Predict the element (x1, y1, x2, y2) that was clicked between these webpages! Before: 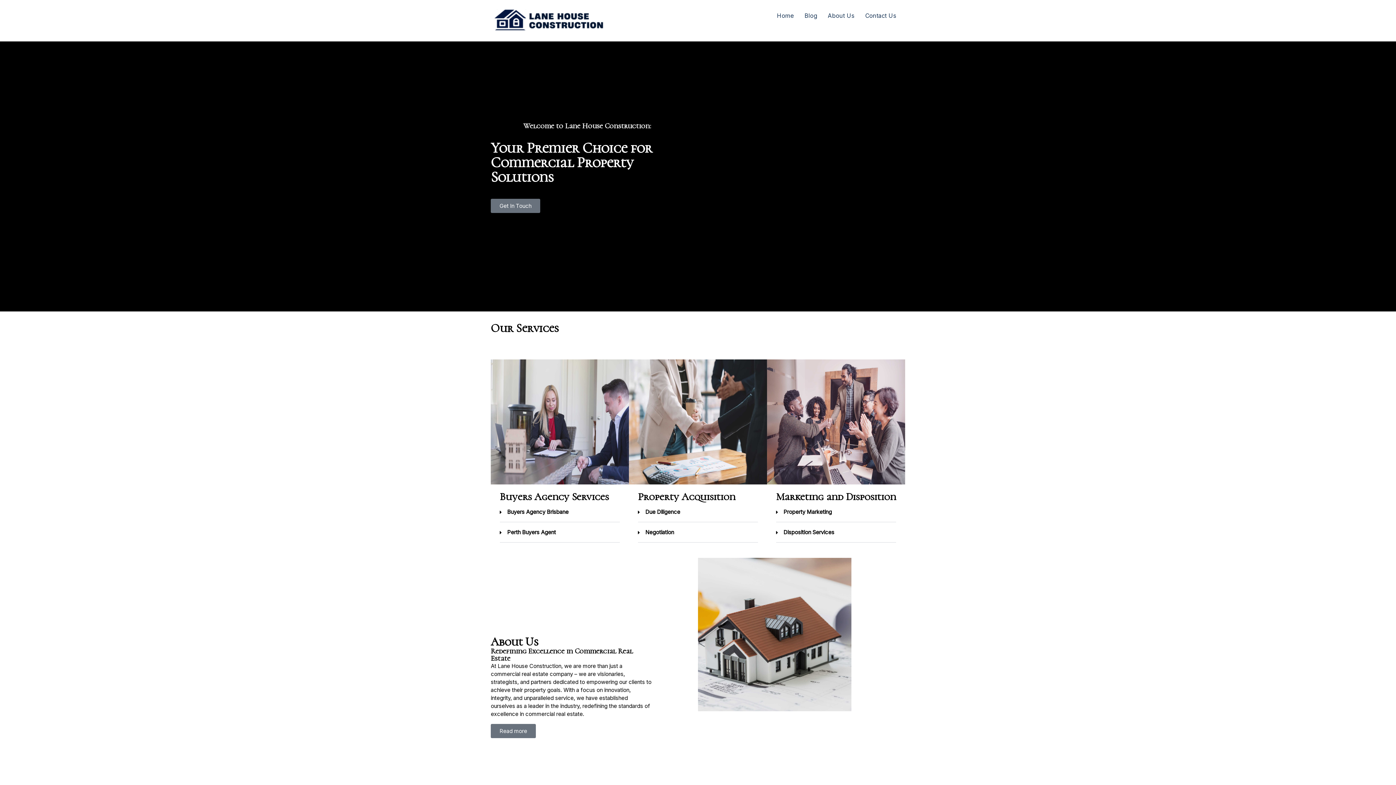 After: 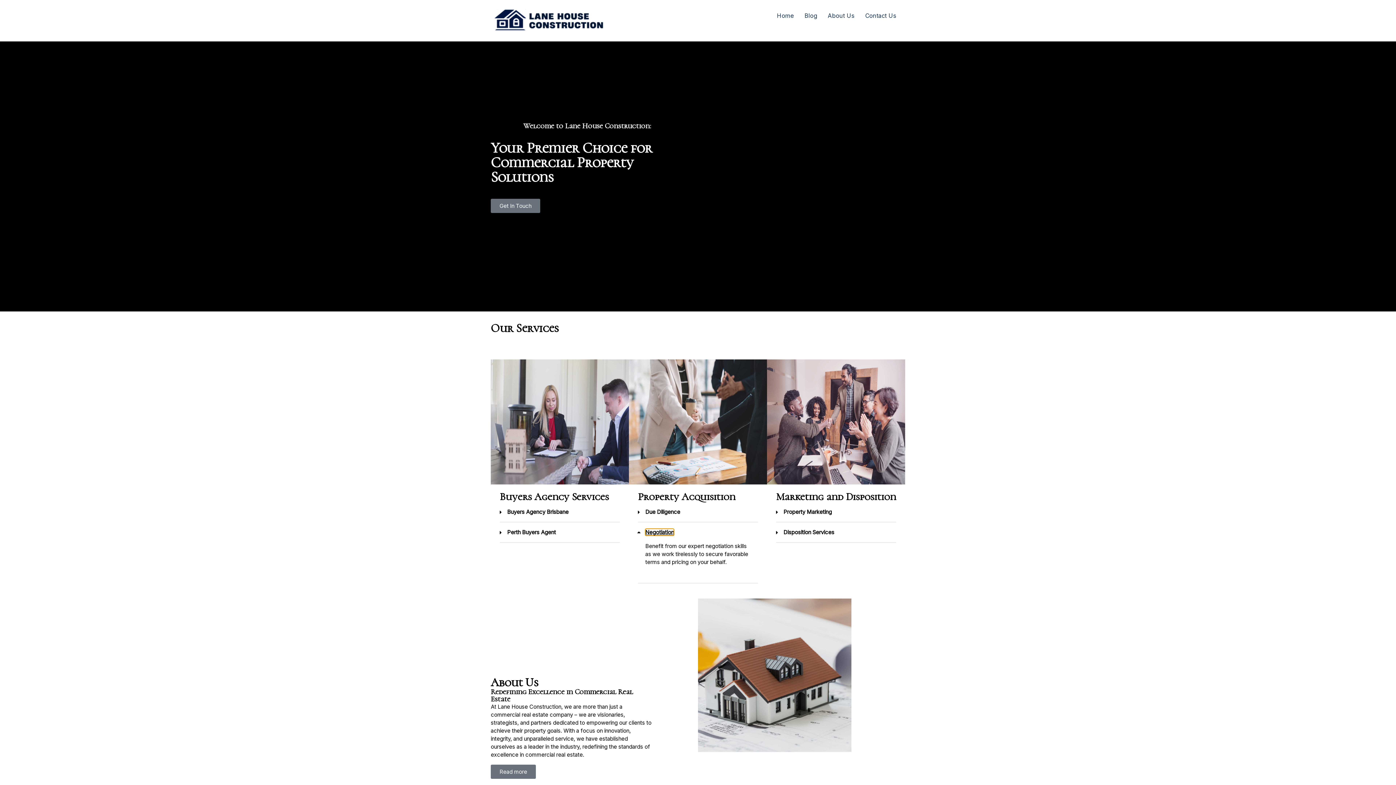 Action: bbox: (645, 529, 674, 536) label: Negotiation